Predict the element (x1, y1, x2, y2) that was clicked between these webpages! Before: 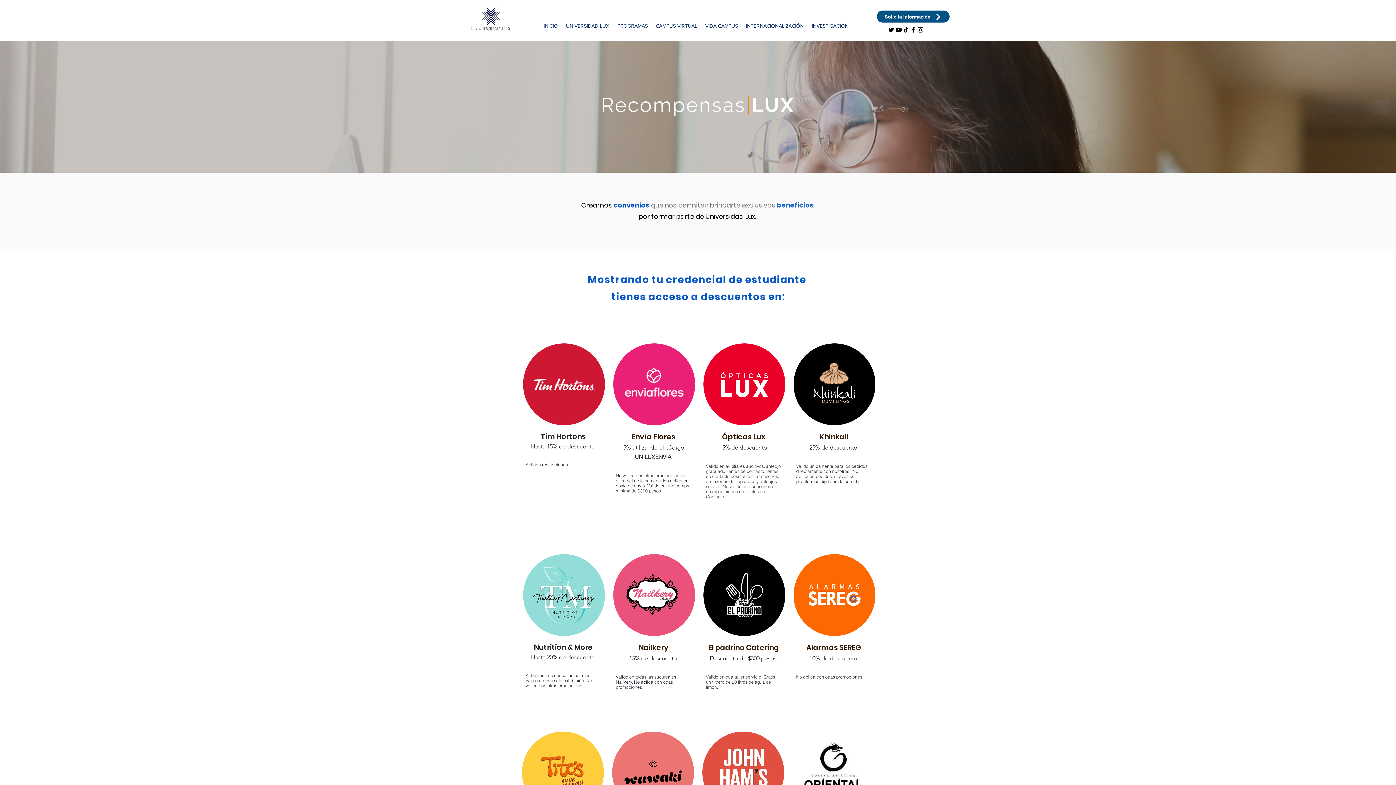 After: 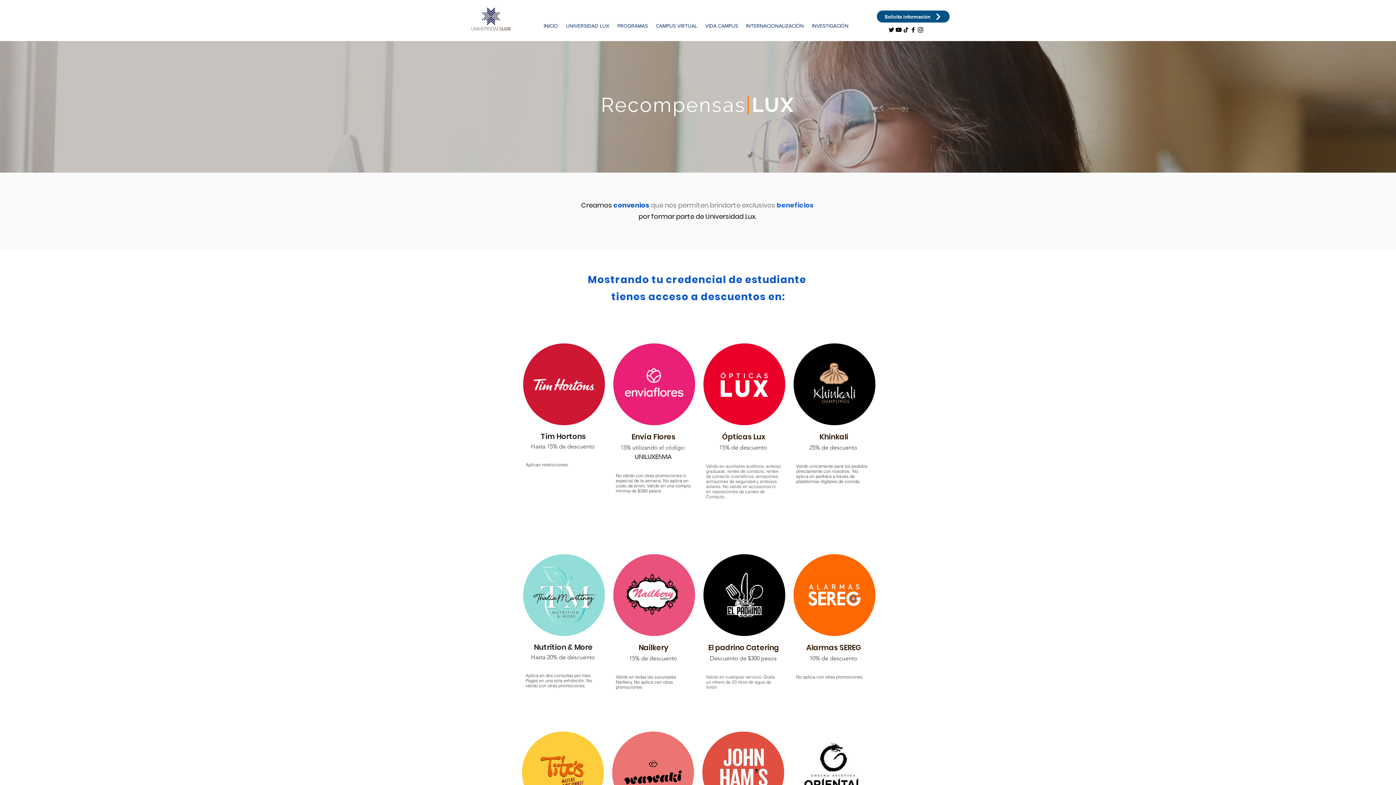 Action: bbox: (808, 18, 852, 33) label: INVESTIGACIÓN